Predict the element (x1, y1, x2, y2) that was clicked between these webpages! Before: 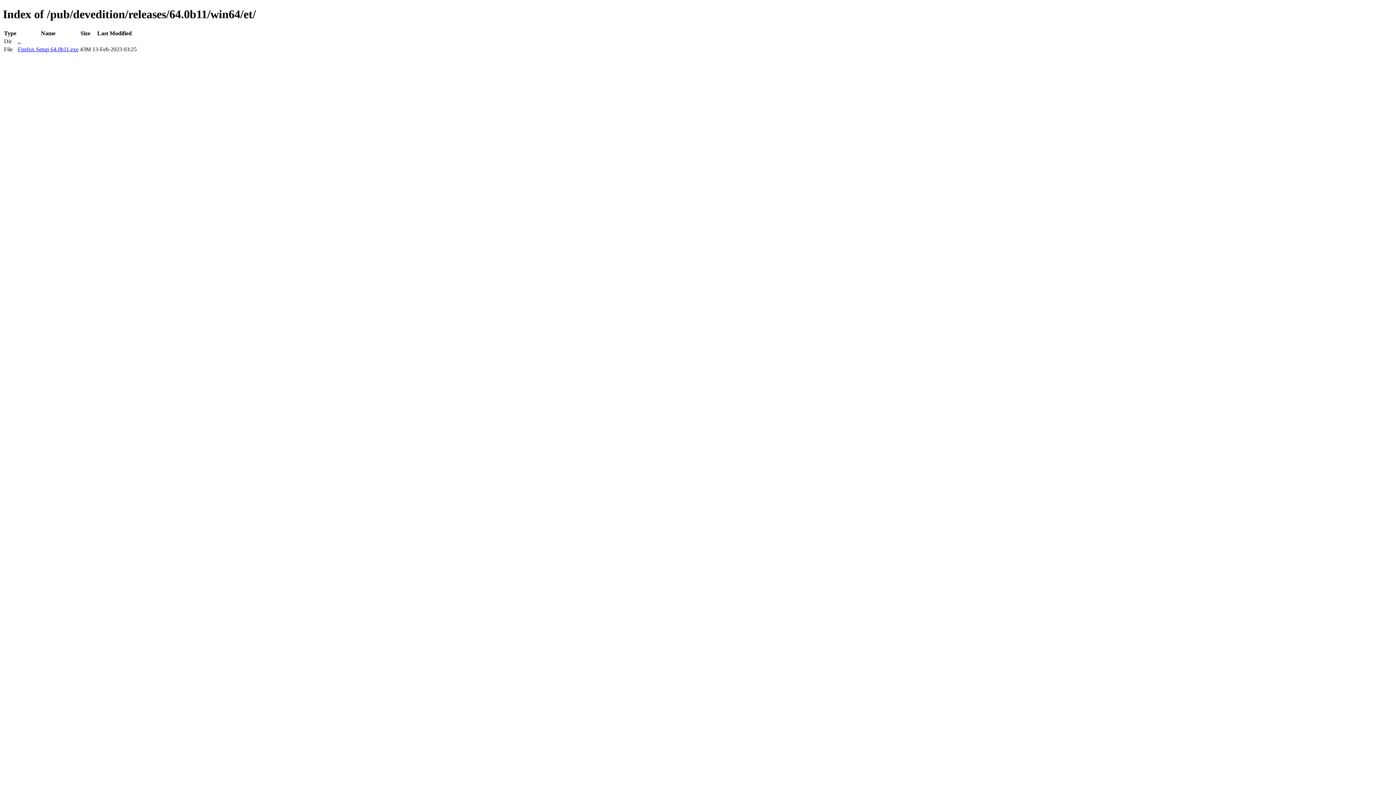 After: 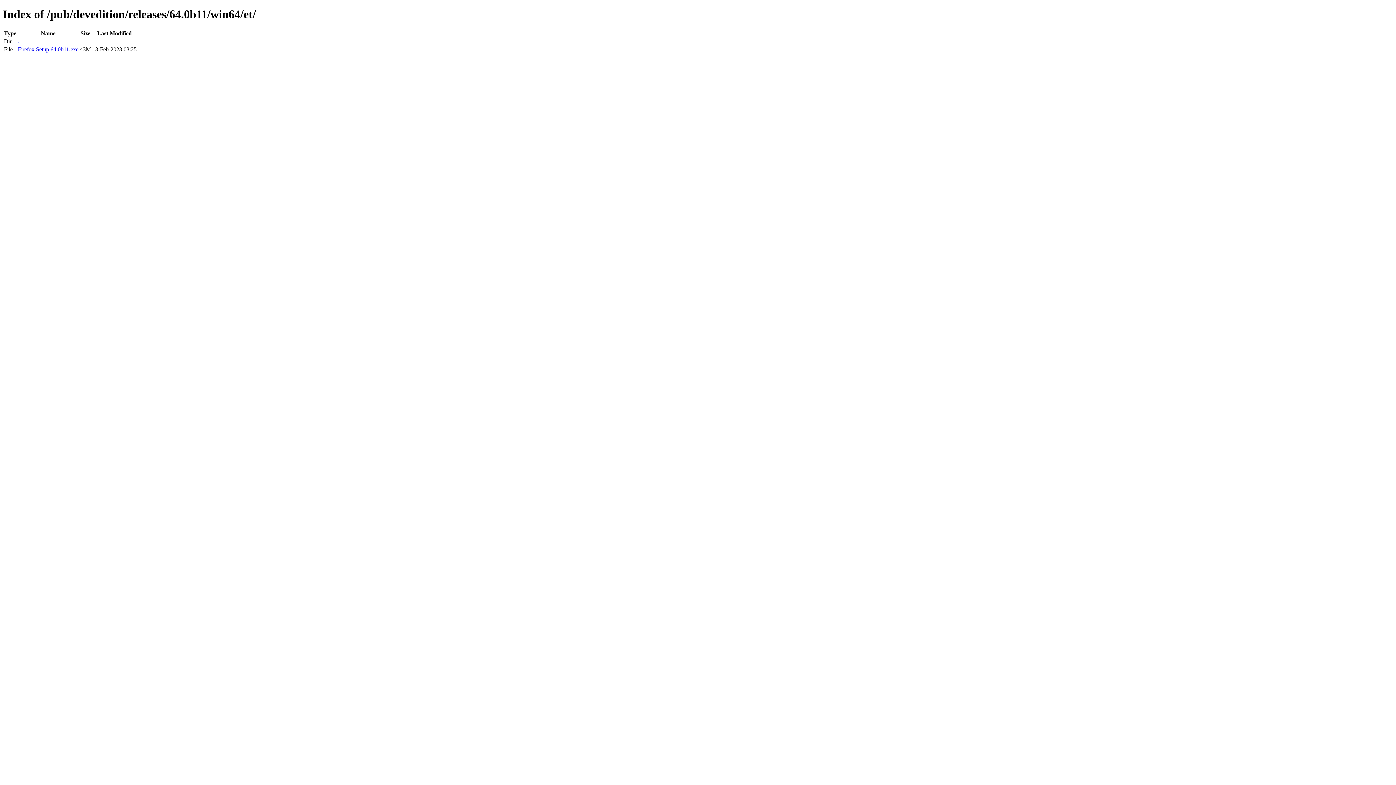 Action: label: Firefox Setup 64.0b11.exe bbox: (17, 46, 78, 52)